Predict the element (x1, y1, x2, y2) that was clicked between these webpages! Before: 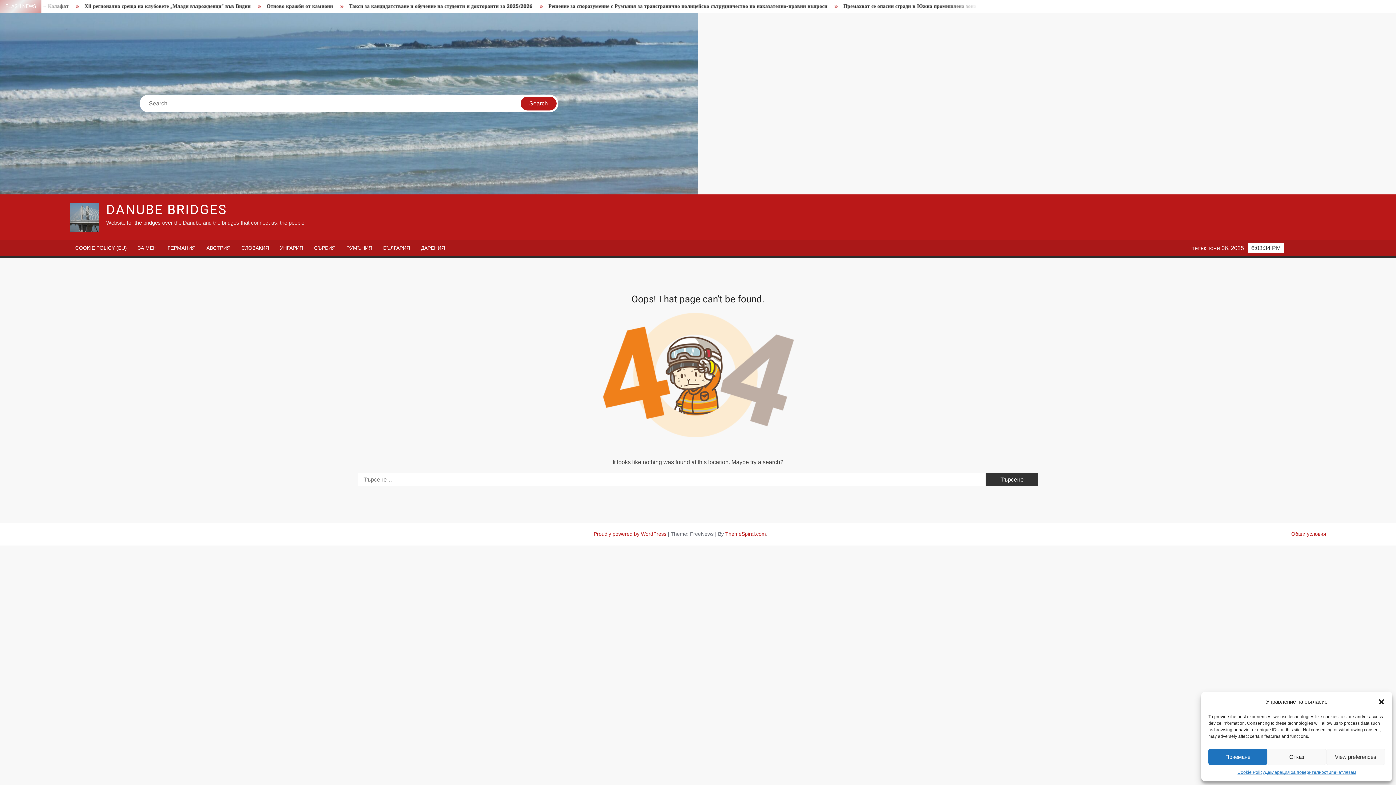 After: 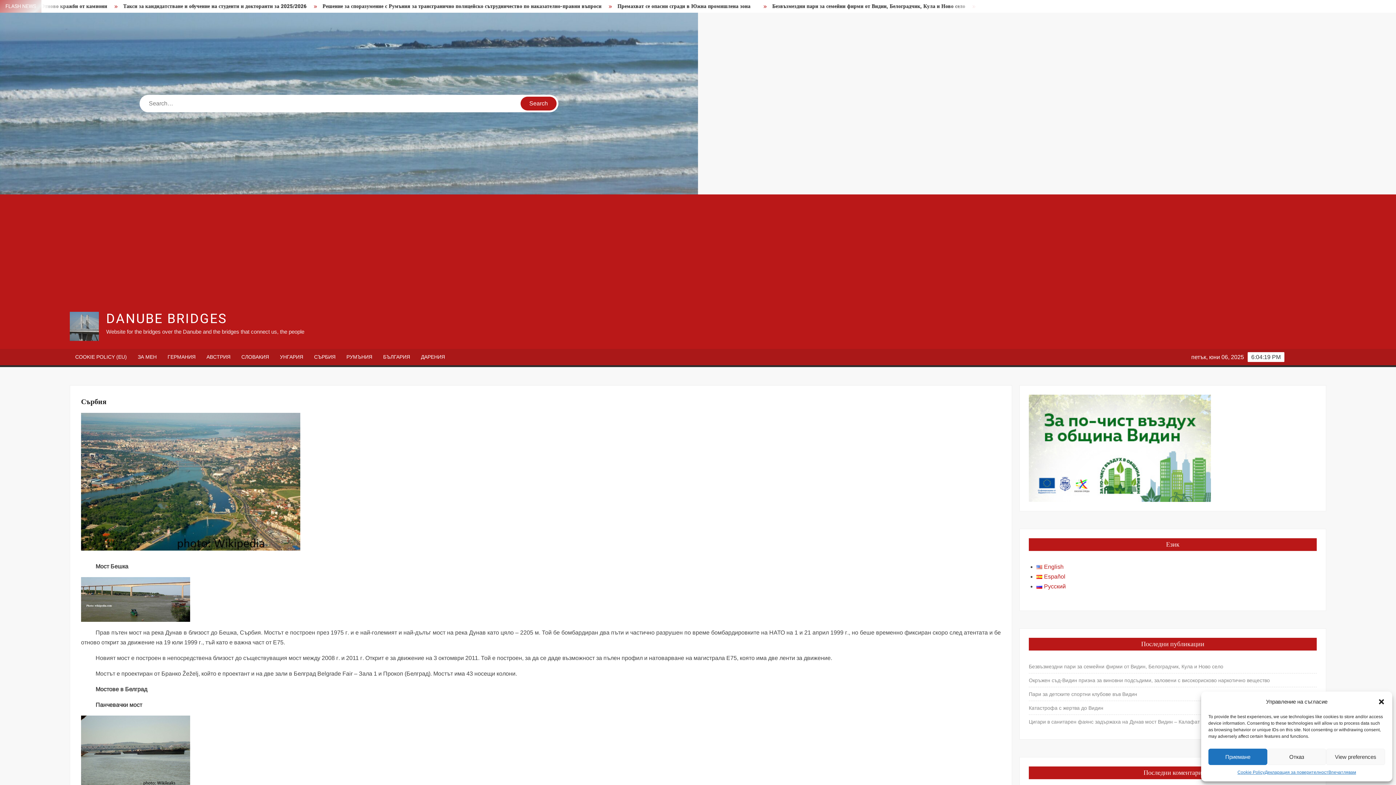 Action: label: СЪРБИЯ bbox: (308, 240, 341, 256)